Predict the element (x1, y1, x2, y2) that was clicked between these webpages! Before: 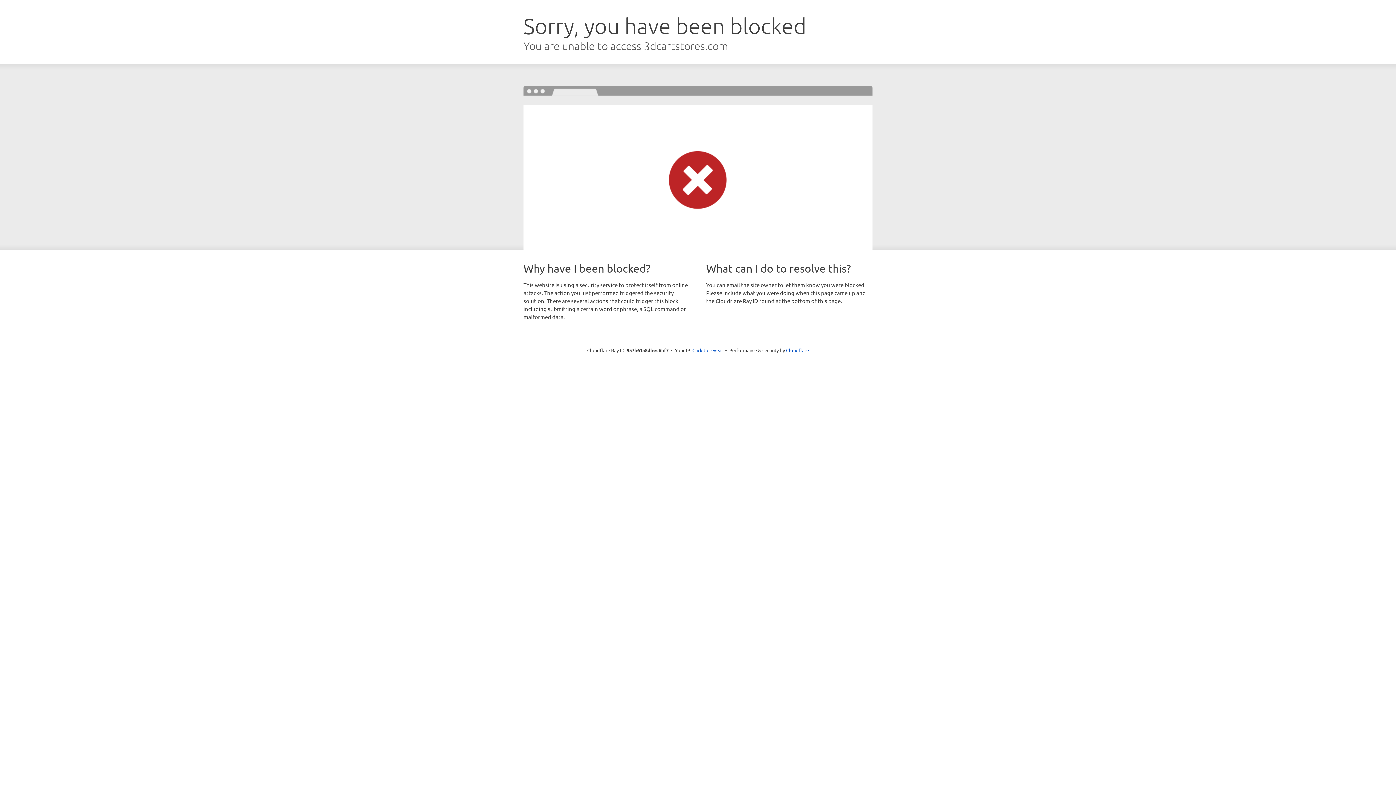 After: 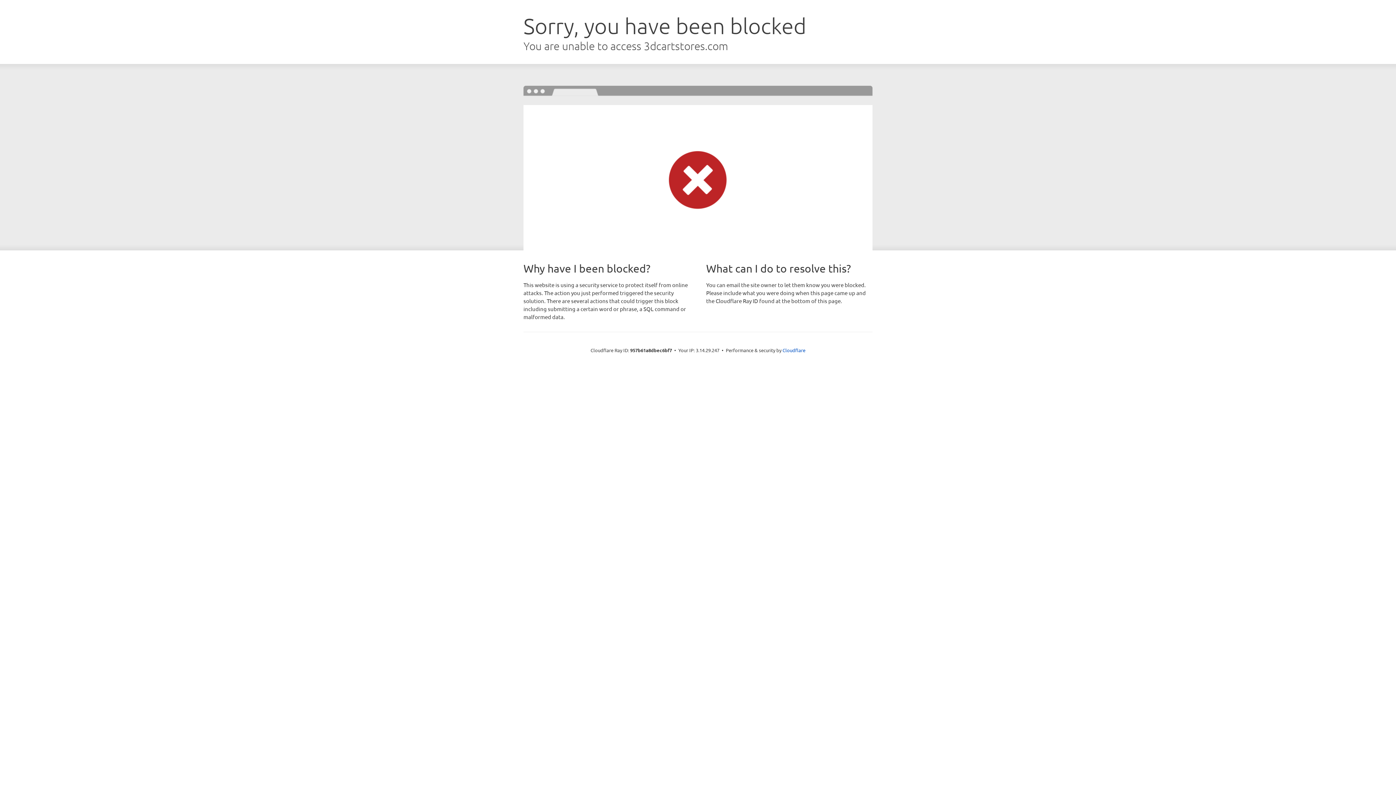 Action: label: Click to reveal bbox: (692, 346, 723, 353)